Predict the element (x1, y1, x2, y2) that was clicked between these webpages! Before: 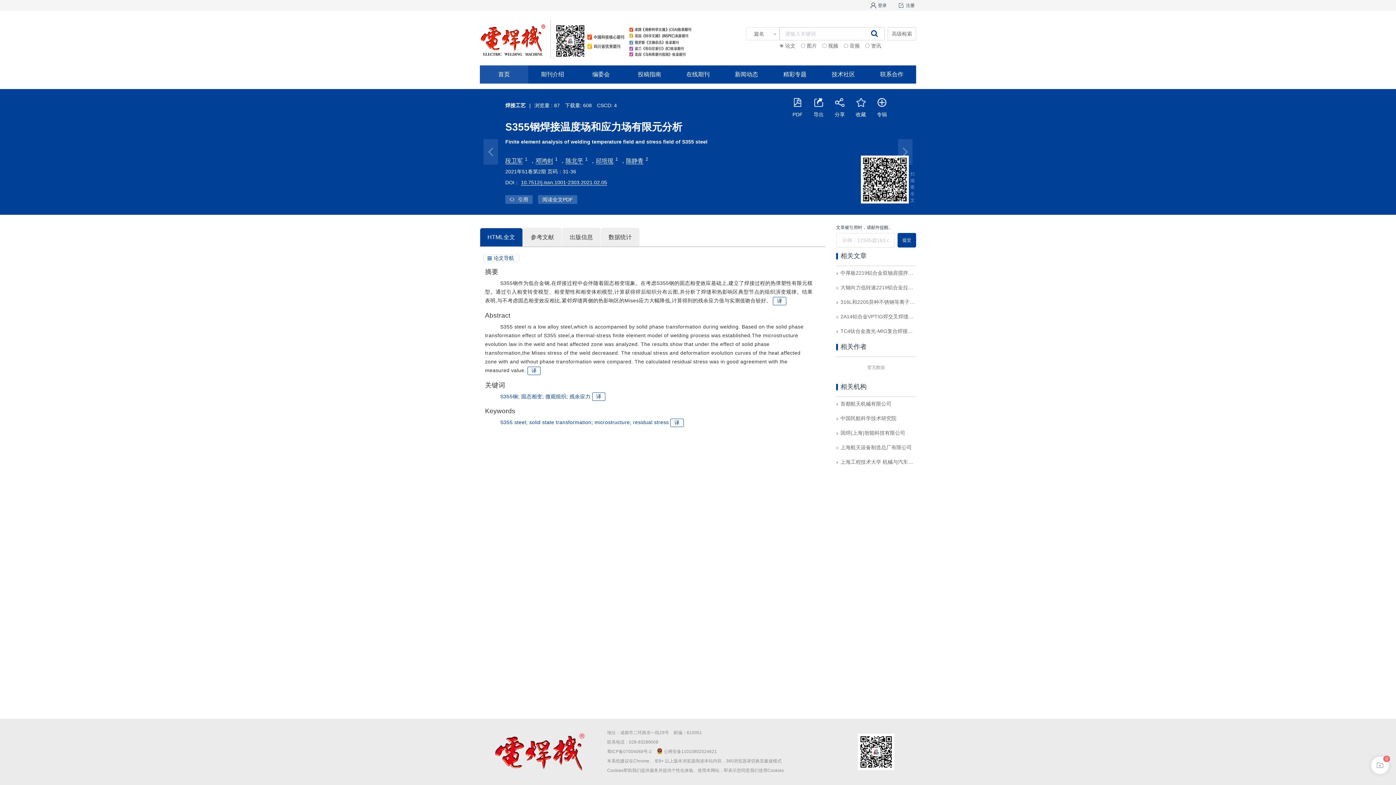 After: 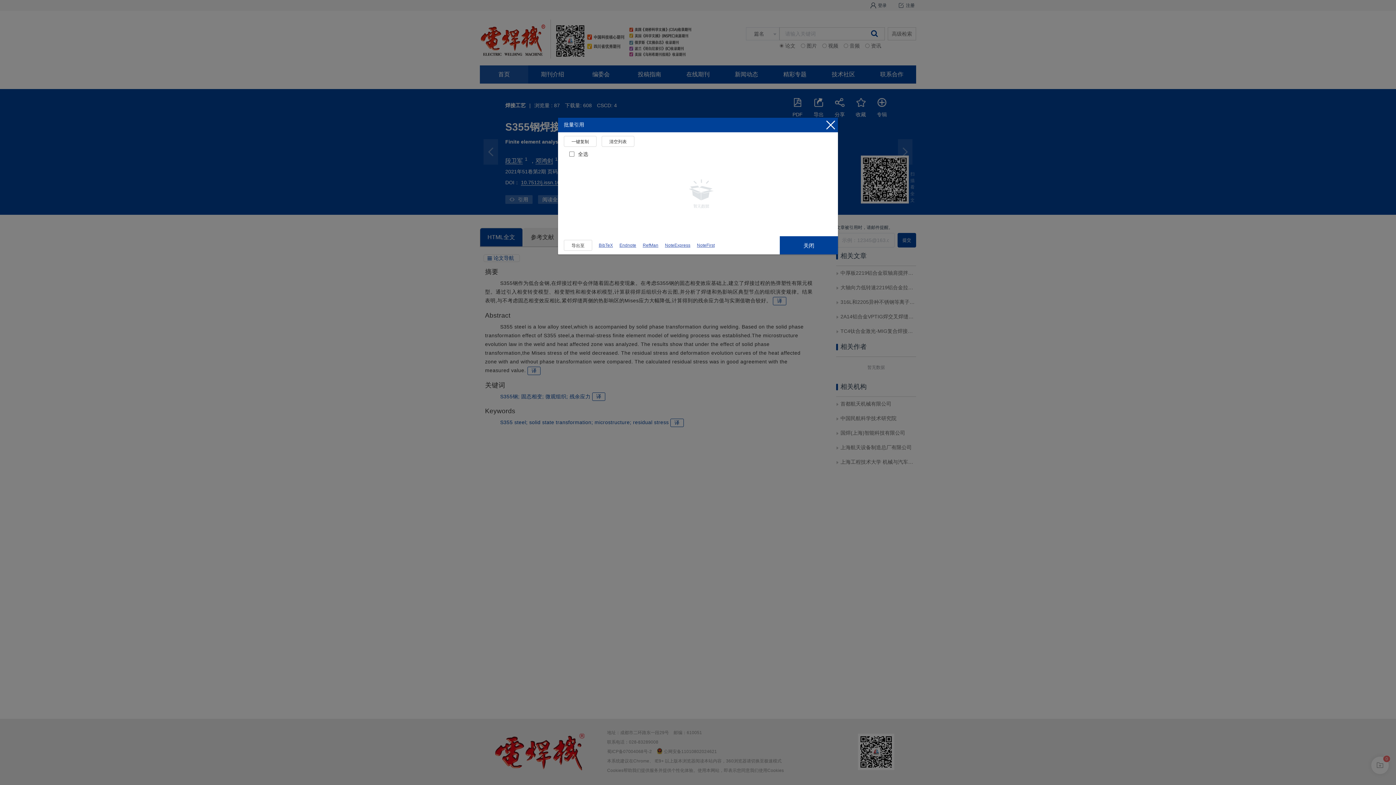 Action: bbox: (1373, 759, 1386, 772) label: batch style one